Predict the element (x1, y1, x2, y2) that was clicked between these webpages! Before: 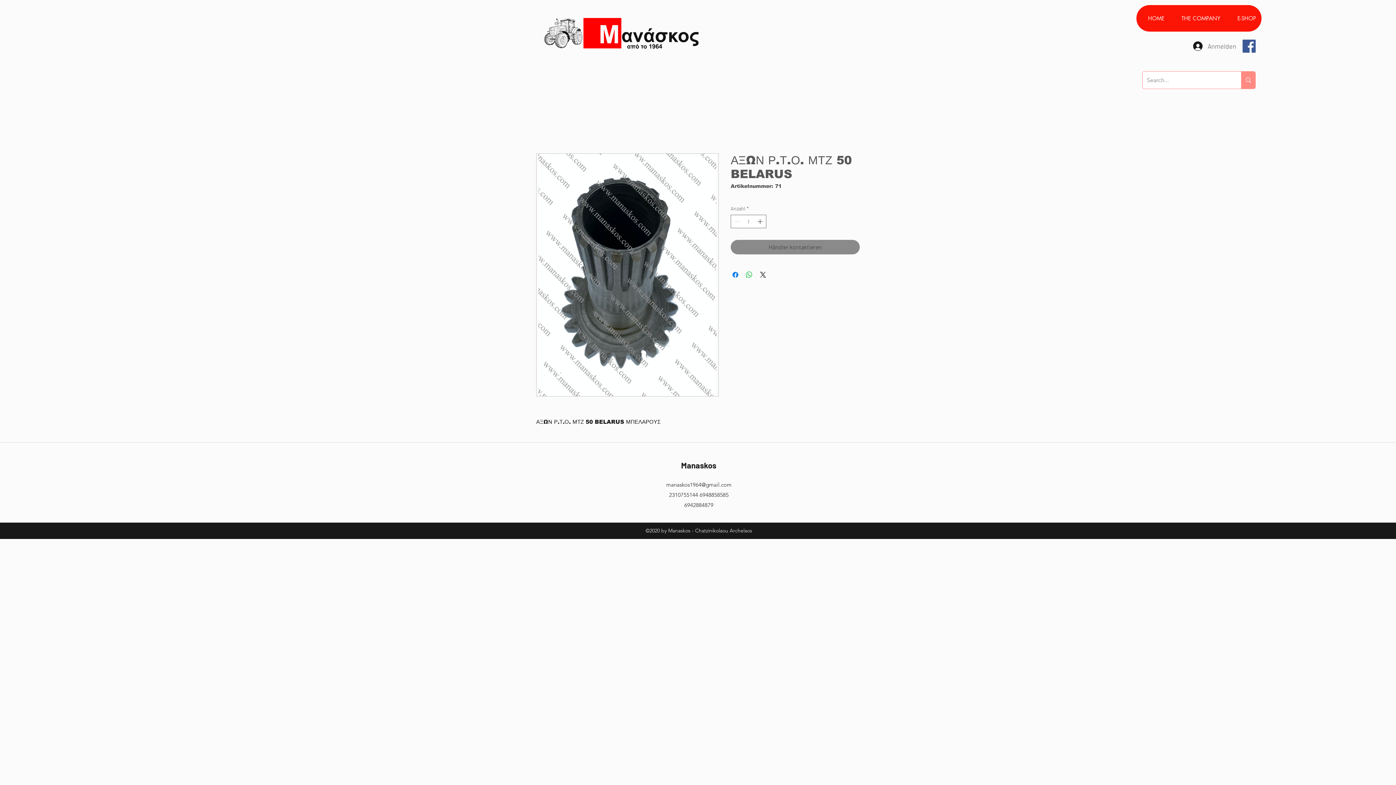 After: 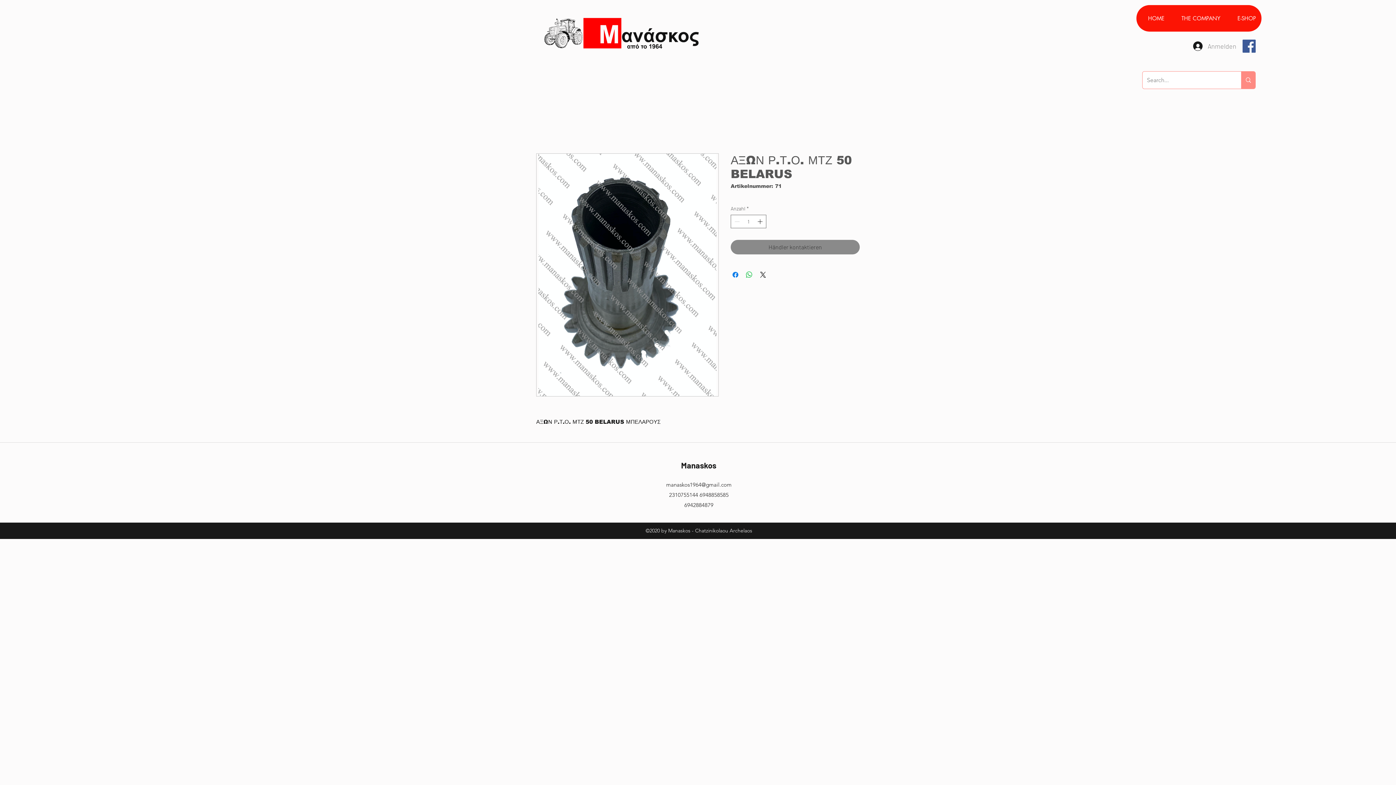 Action: bbox: (1188, 38, 1210, 54) label: Anmelden